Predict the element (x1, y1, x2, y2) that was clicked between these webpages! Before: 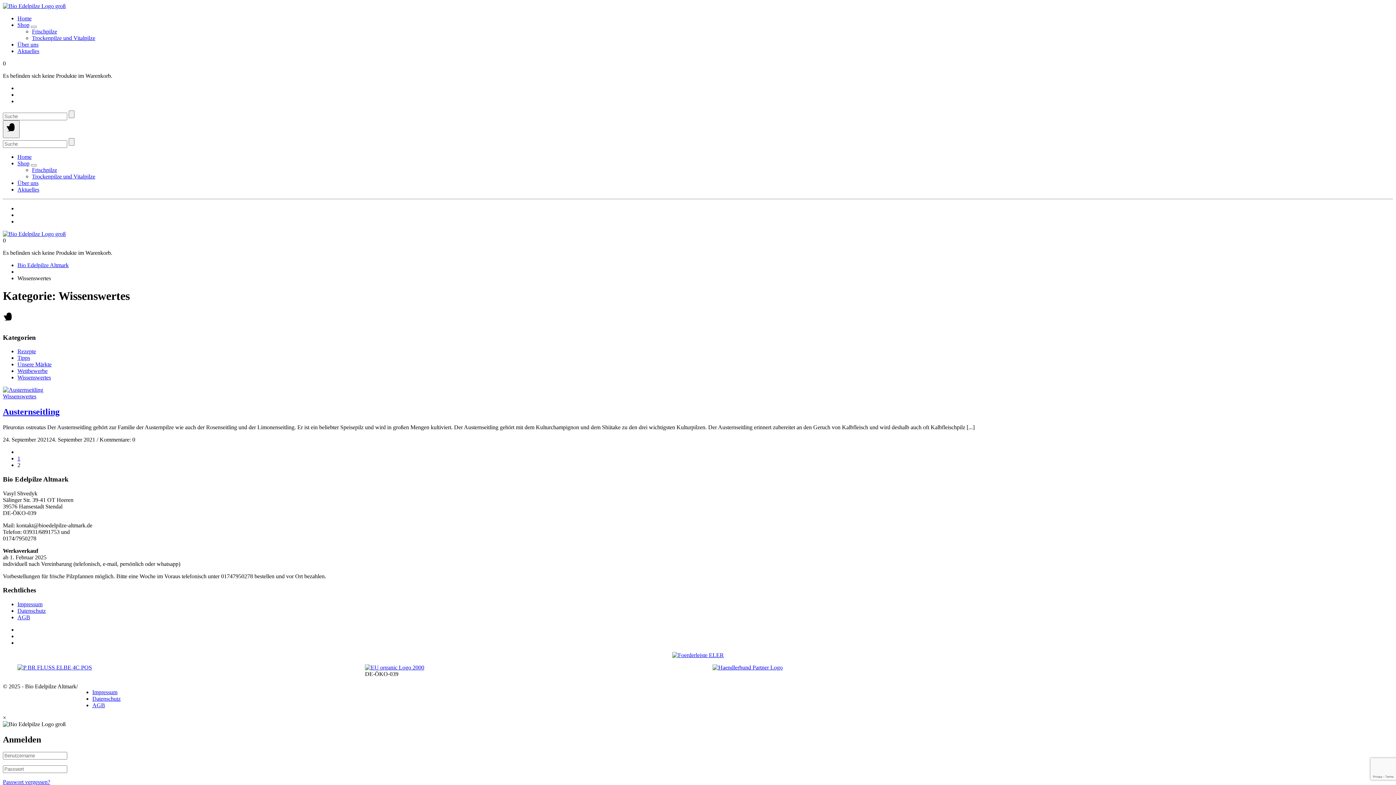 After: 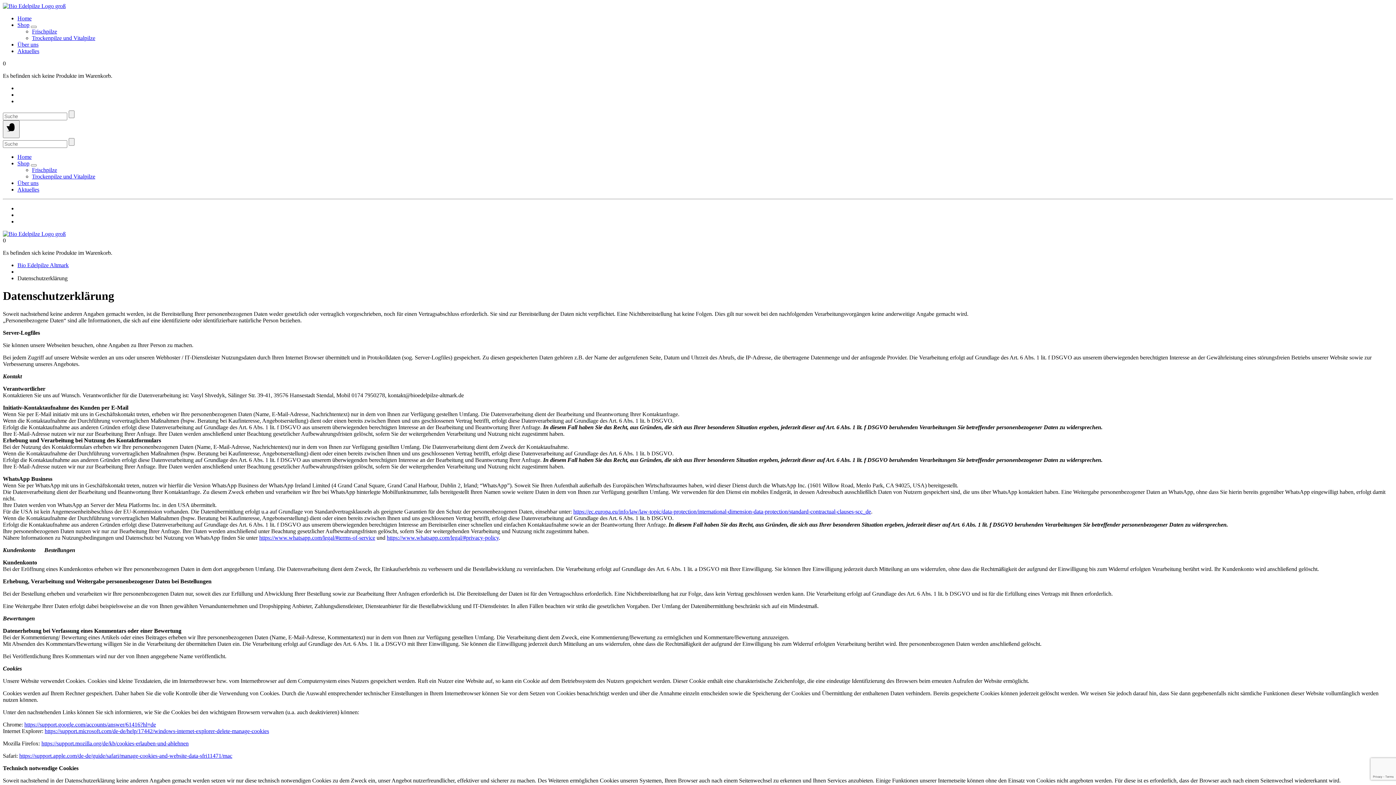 Action: label: Datenschutz bbox: (17, 608, 45, 614)